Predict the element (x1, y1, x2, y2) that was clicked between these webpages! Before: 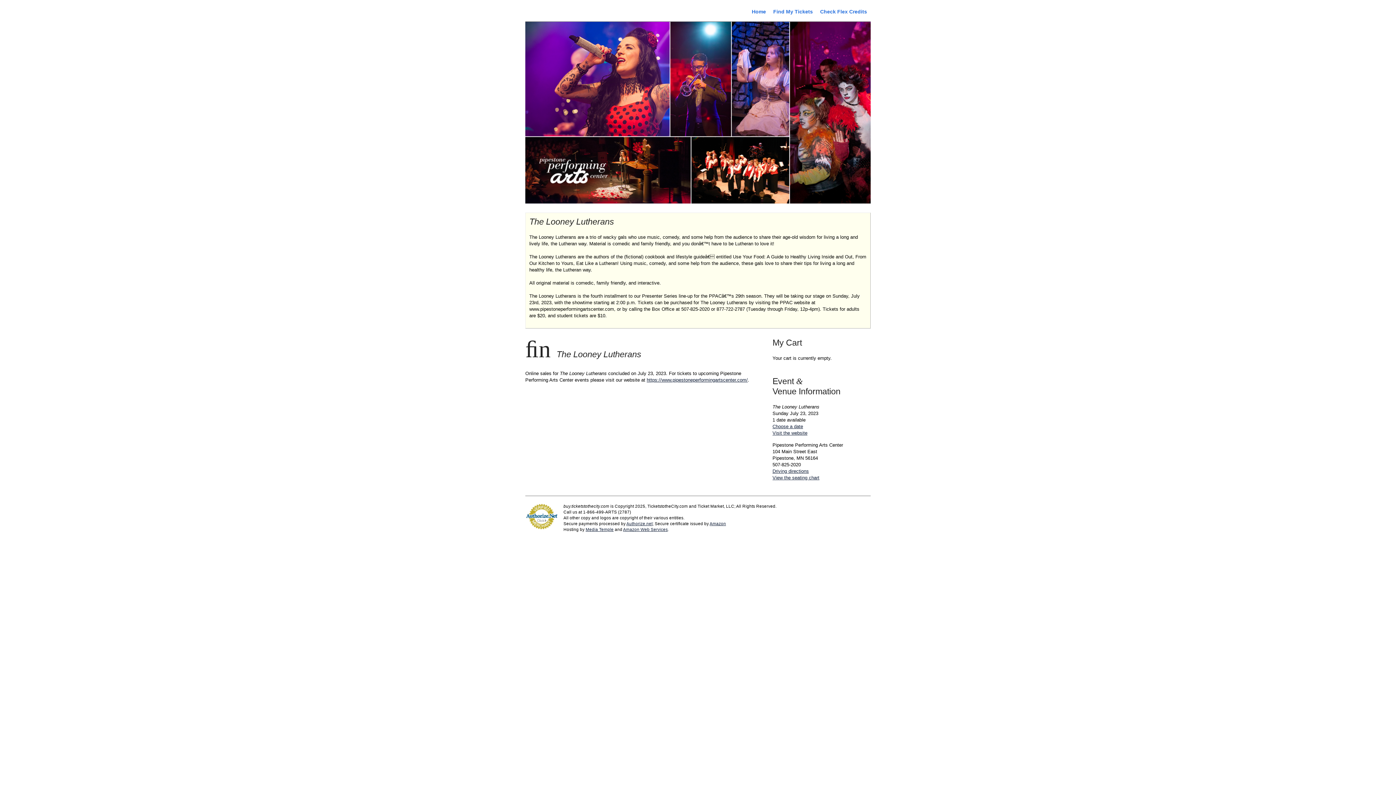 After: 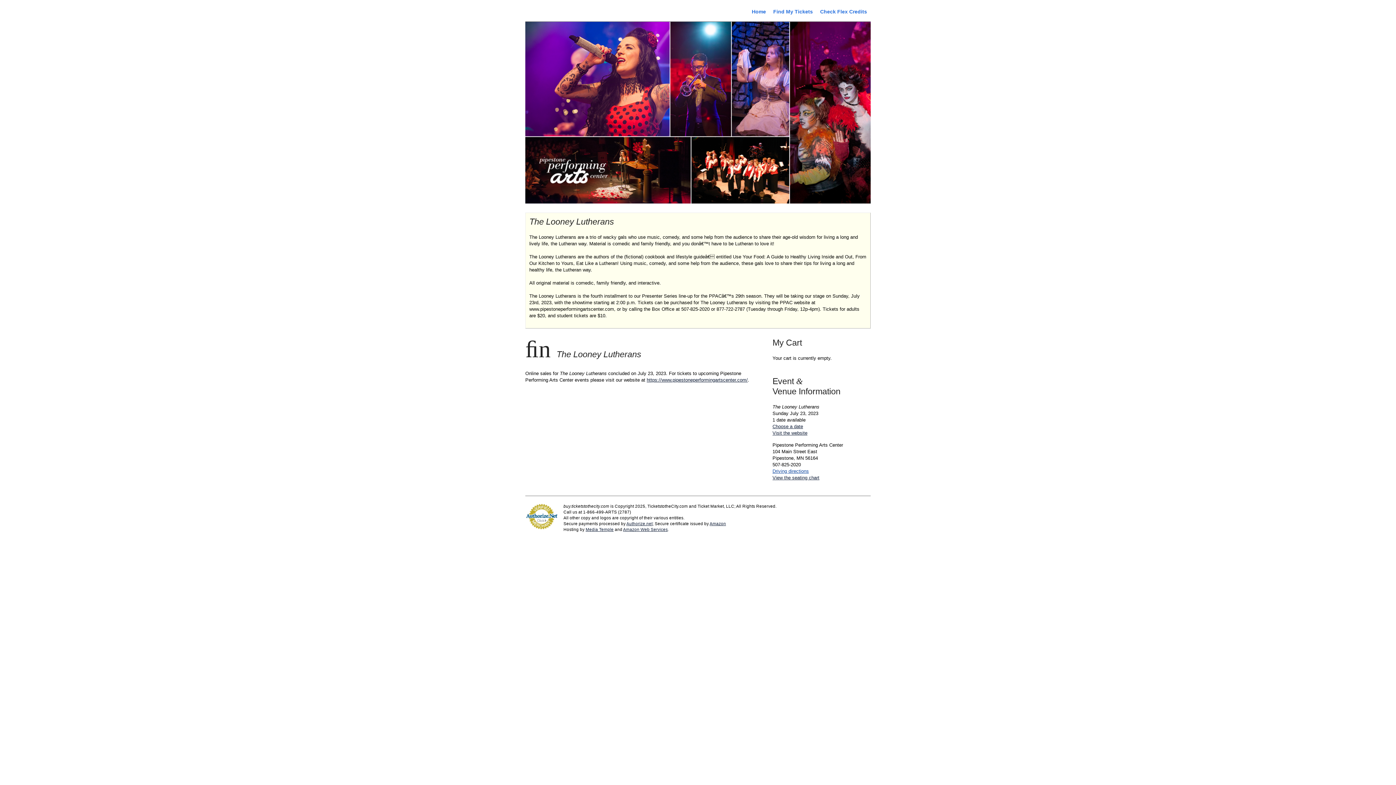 Action: bbox: (772, 468, 809, 474) label: Driving directions